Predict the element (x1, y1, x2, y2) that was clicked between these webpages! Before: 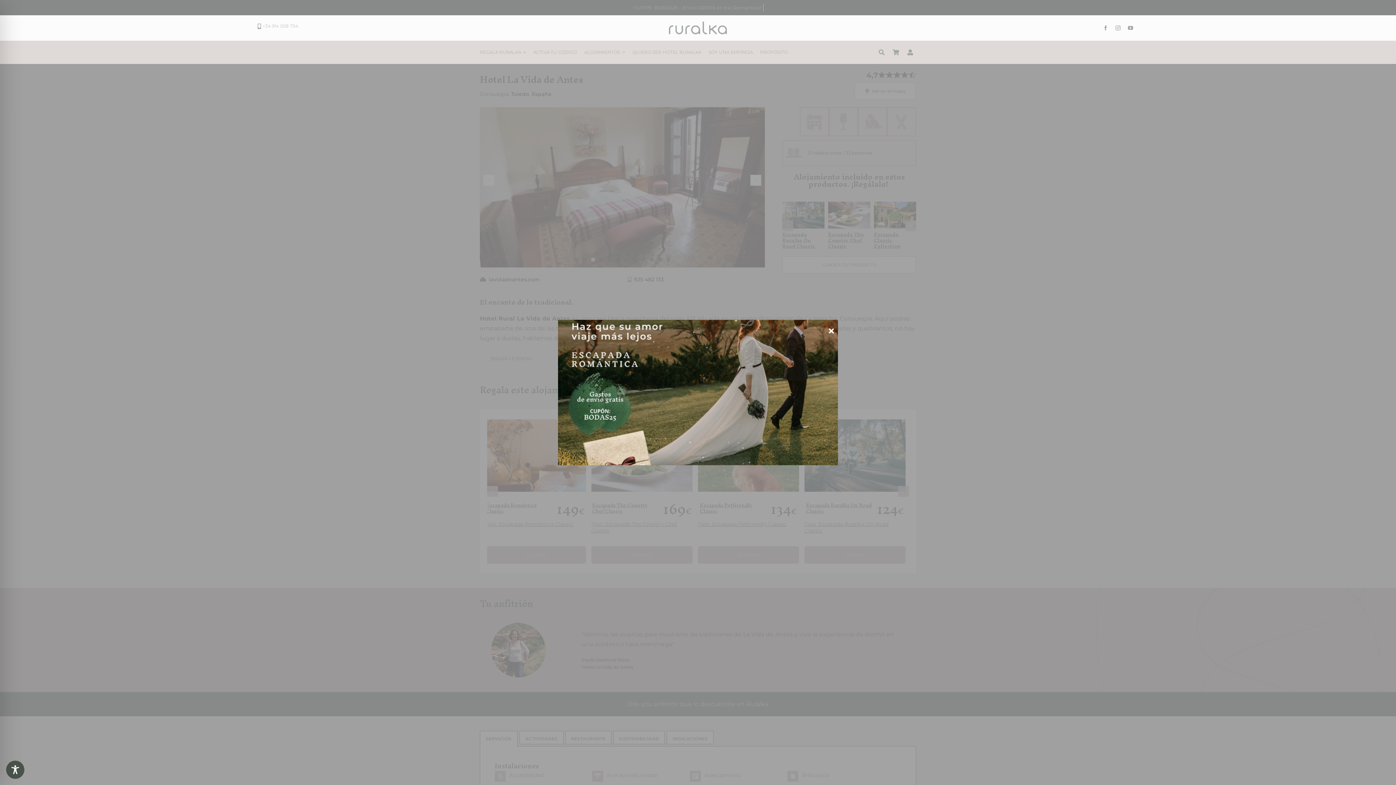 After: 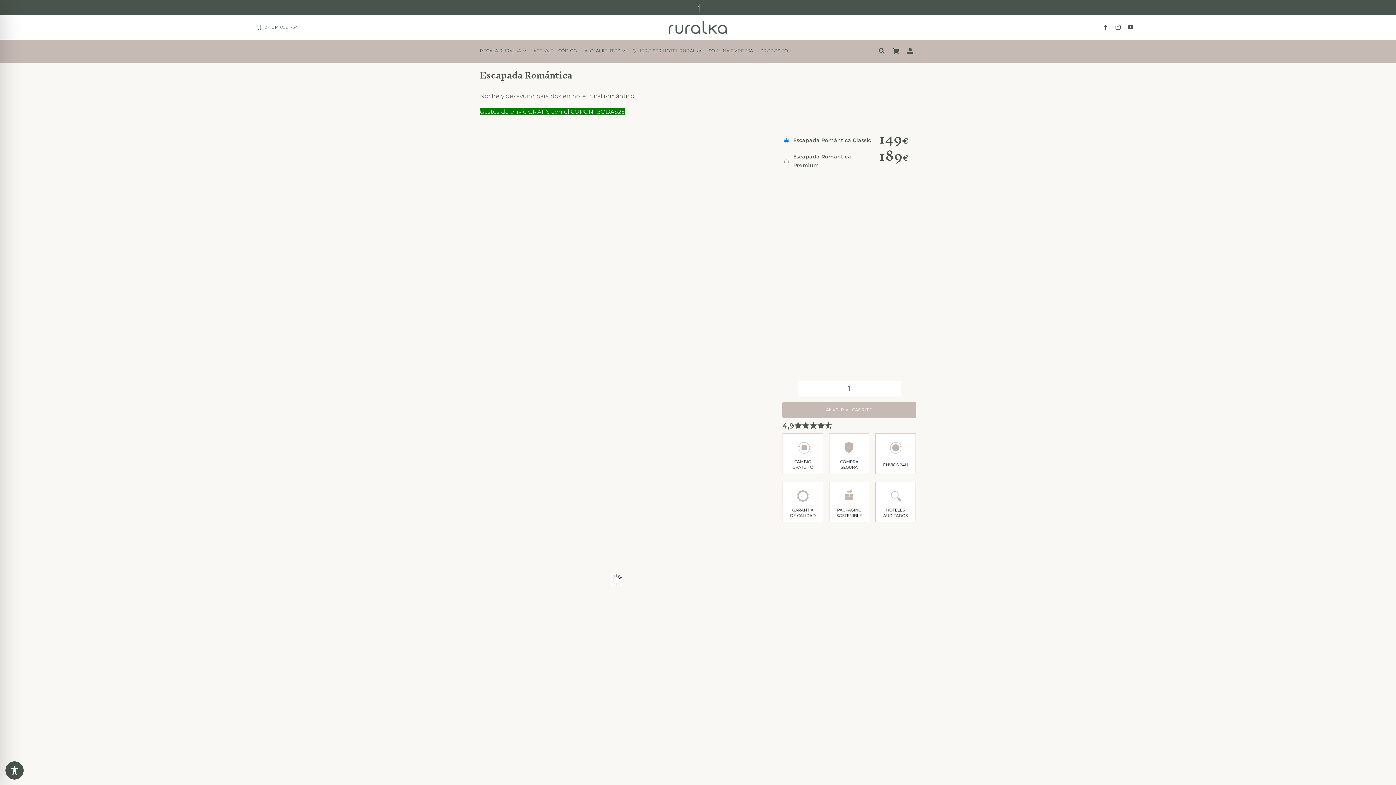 Action: bbox: (558, 323, 838, 469)